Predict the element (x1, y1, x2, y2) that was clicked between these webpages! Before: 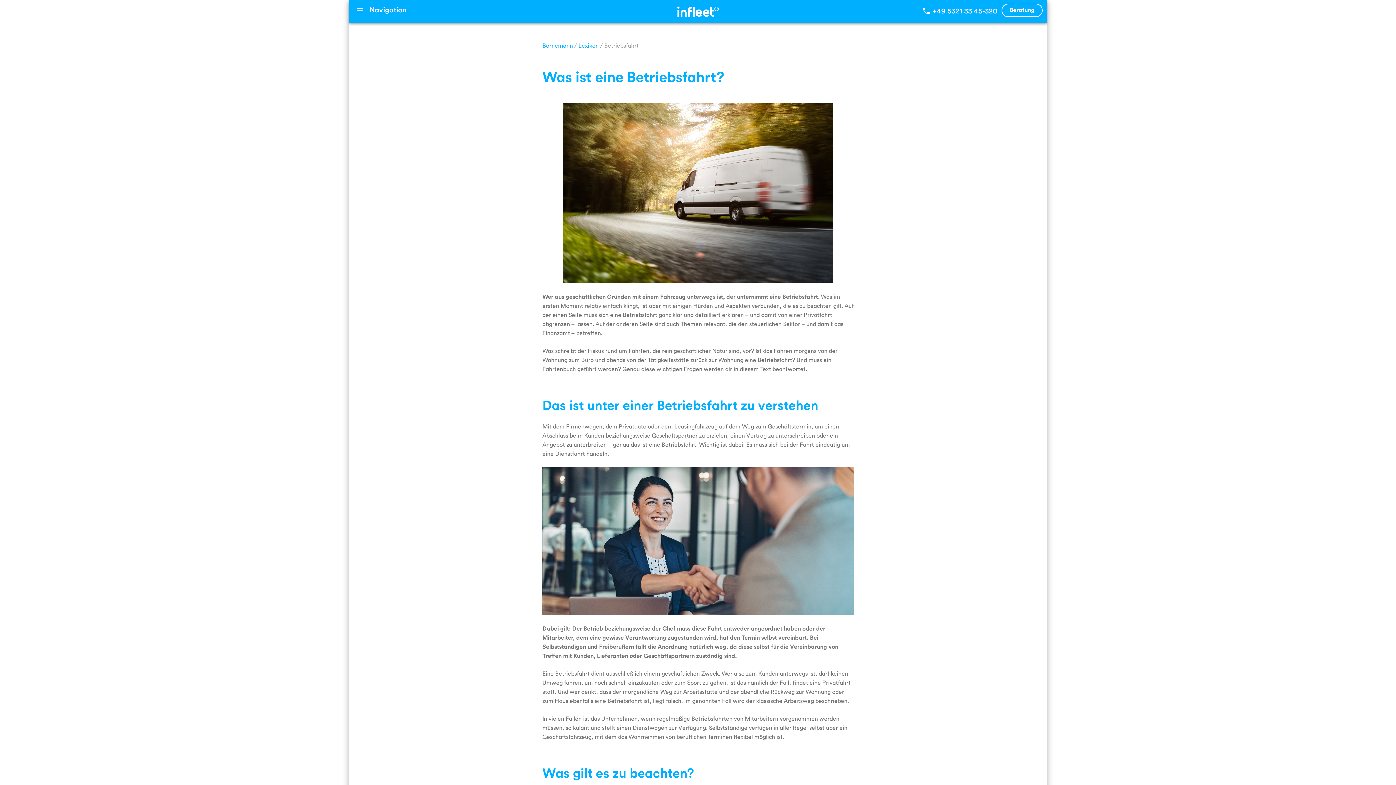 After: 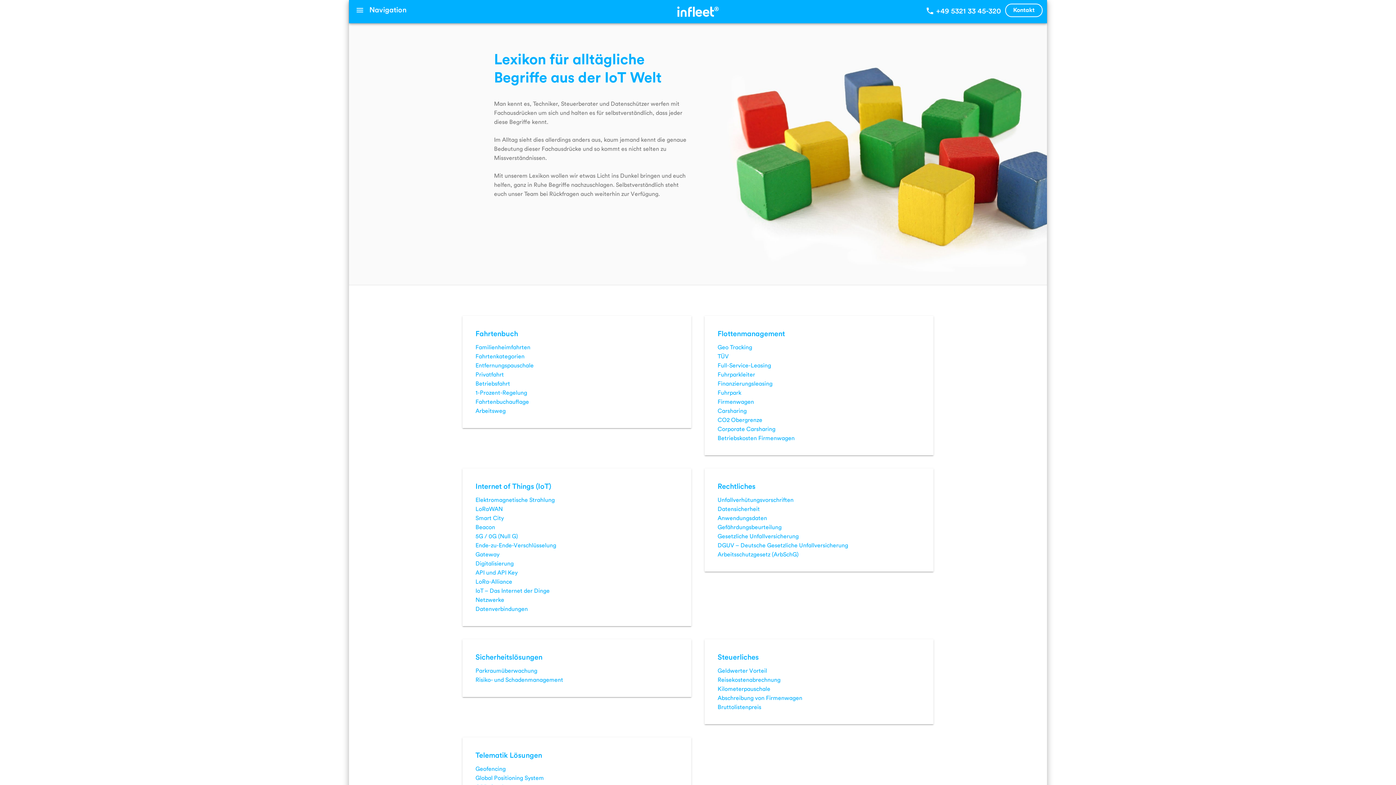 Action: bbox: (578, 41, 598, 48) label: Lexikon